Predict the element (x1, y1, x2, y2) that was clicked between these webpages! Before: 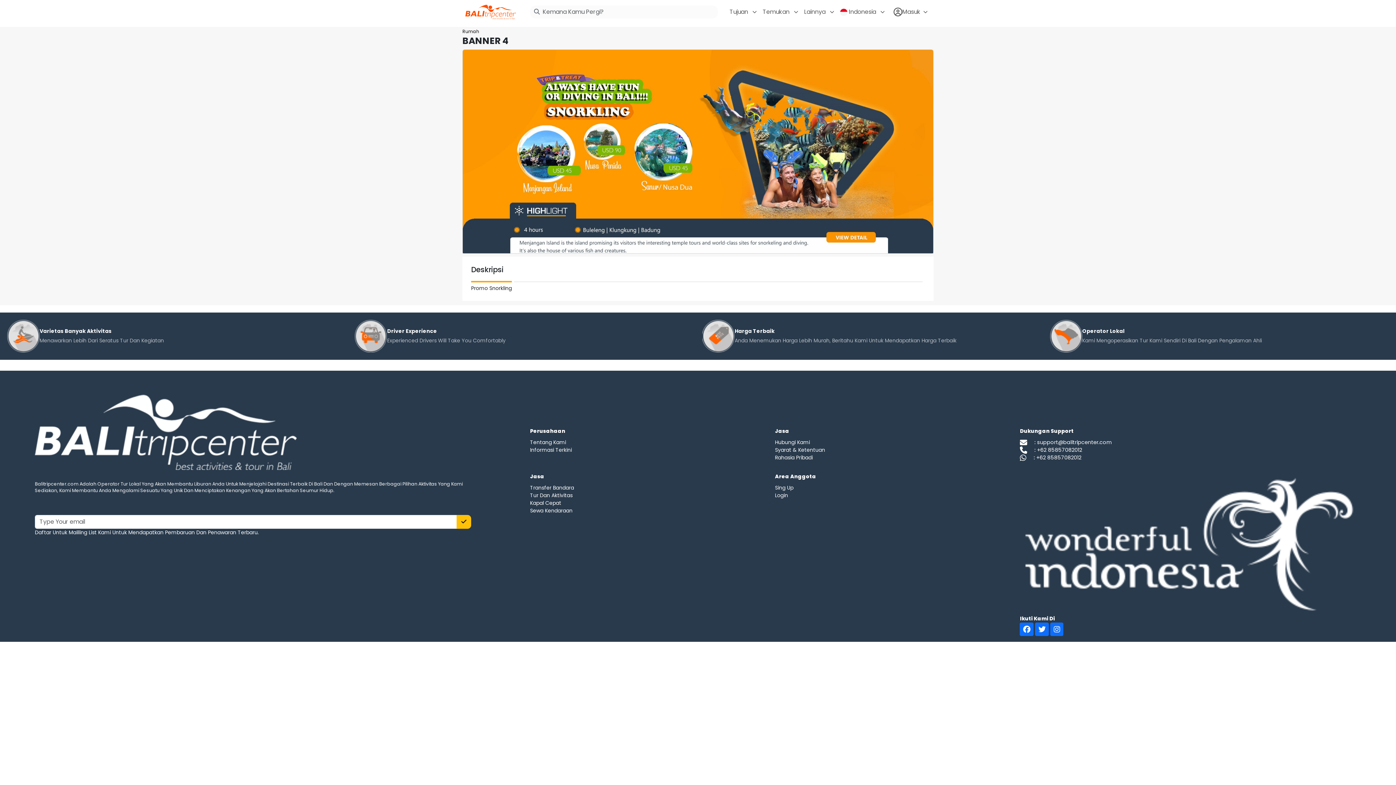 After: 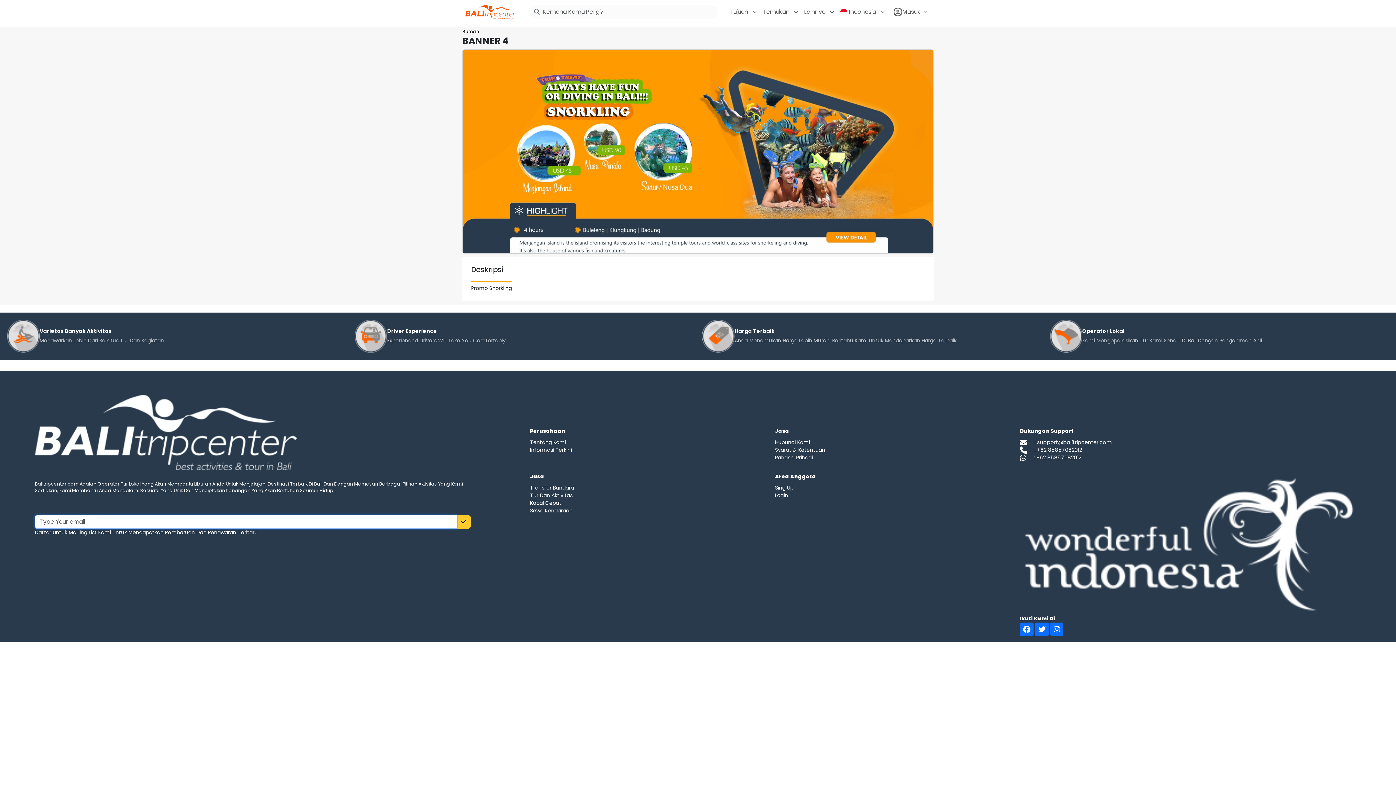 Action: bbox: (456, 515, 471, 529)